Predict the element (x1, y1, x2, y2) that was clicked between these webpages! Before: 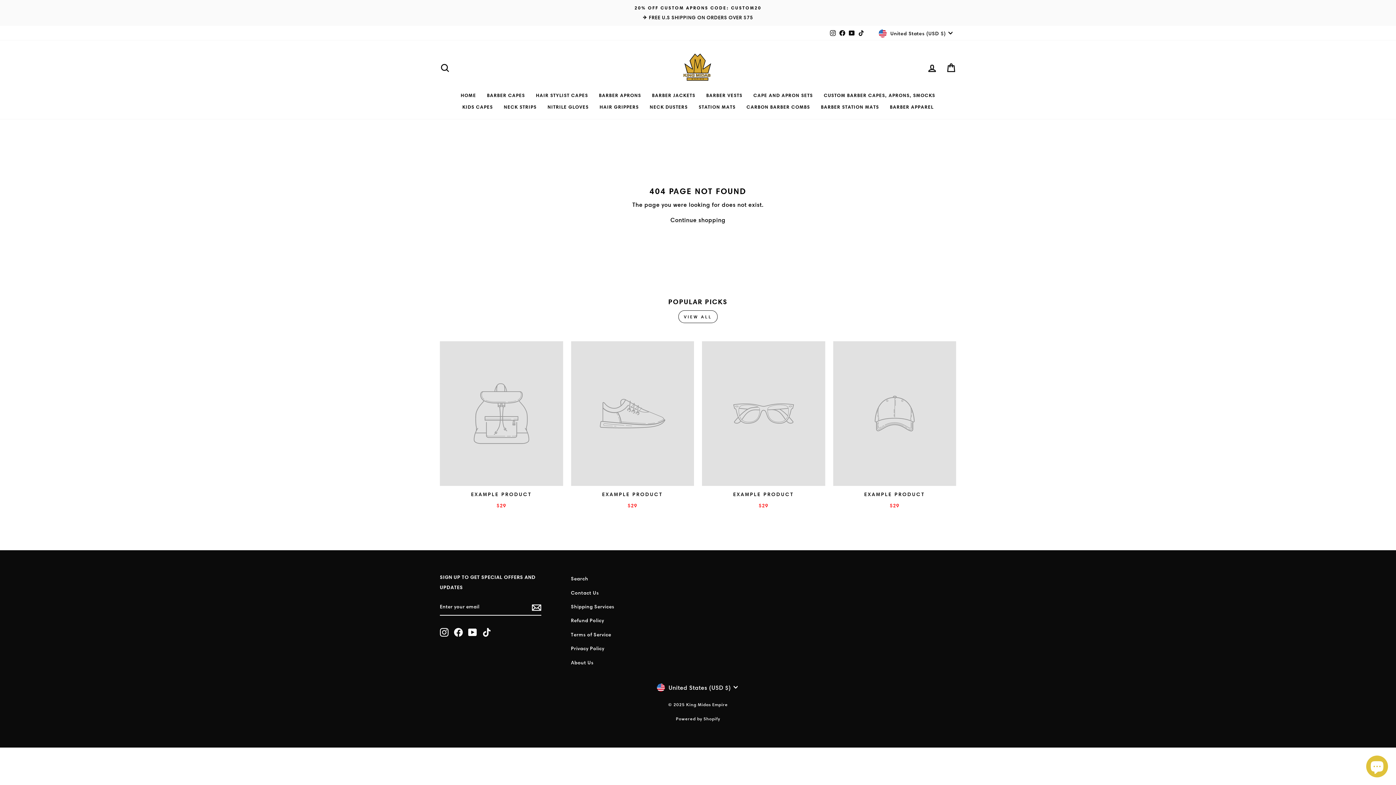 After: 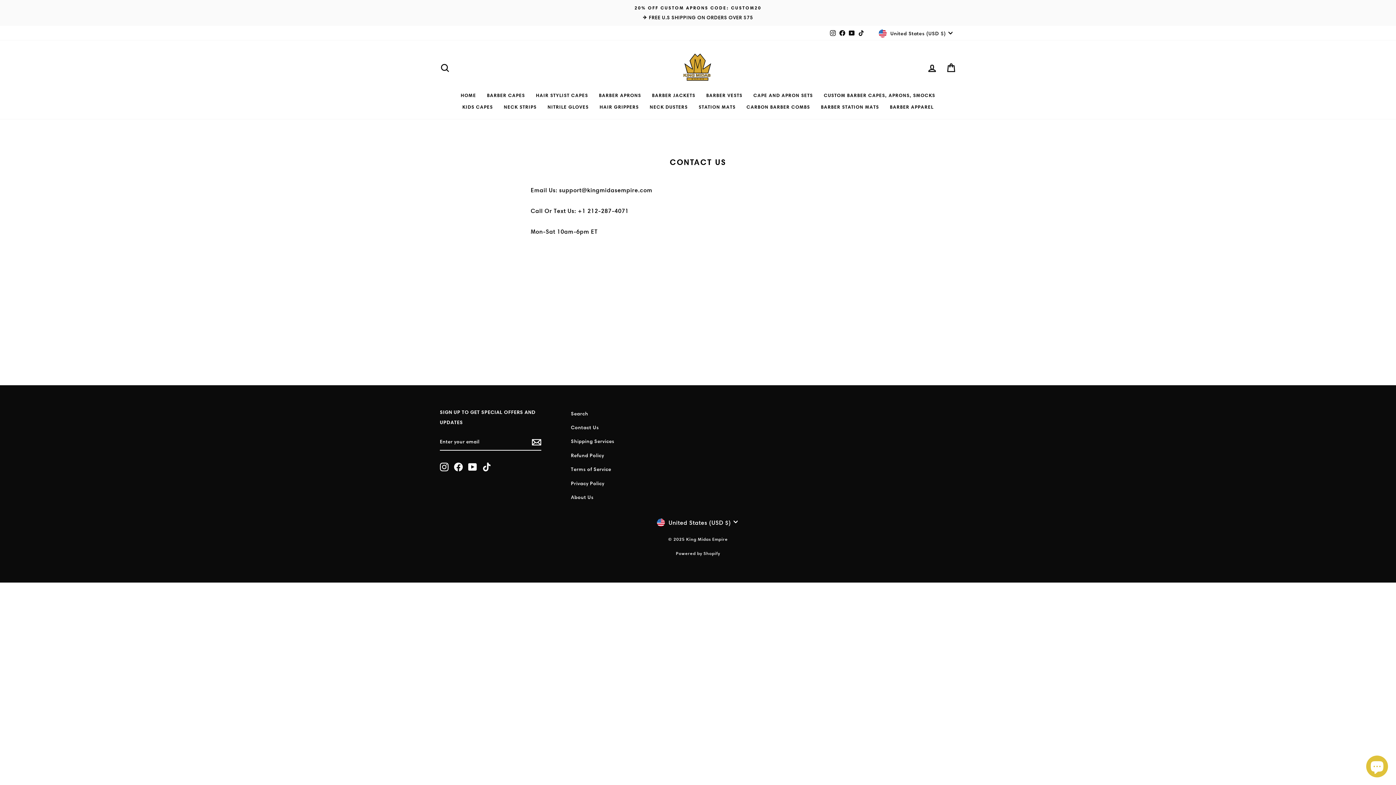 Action: bbox: (571, 586, 599, 599) label: Contact Us